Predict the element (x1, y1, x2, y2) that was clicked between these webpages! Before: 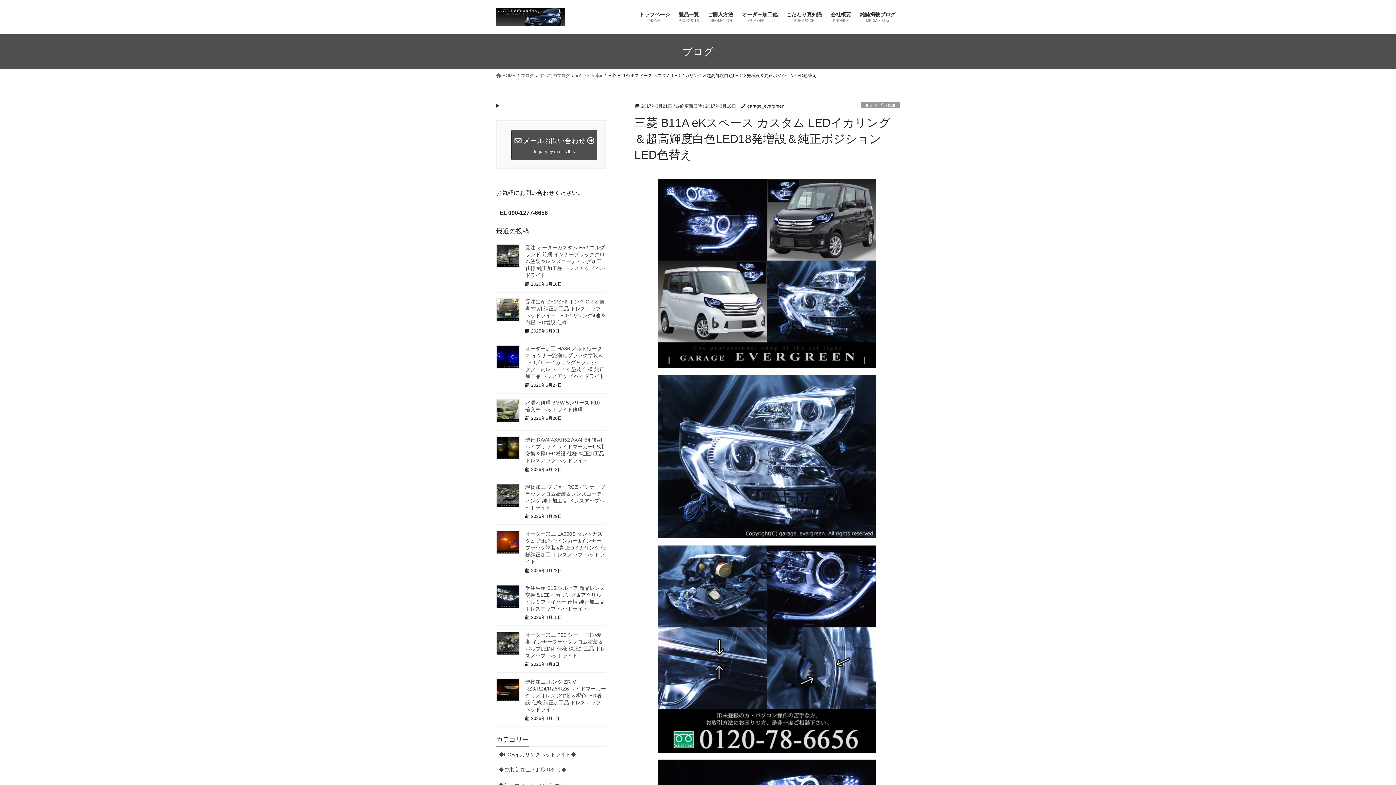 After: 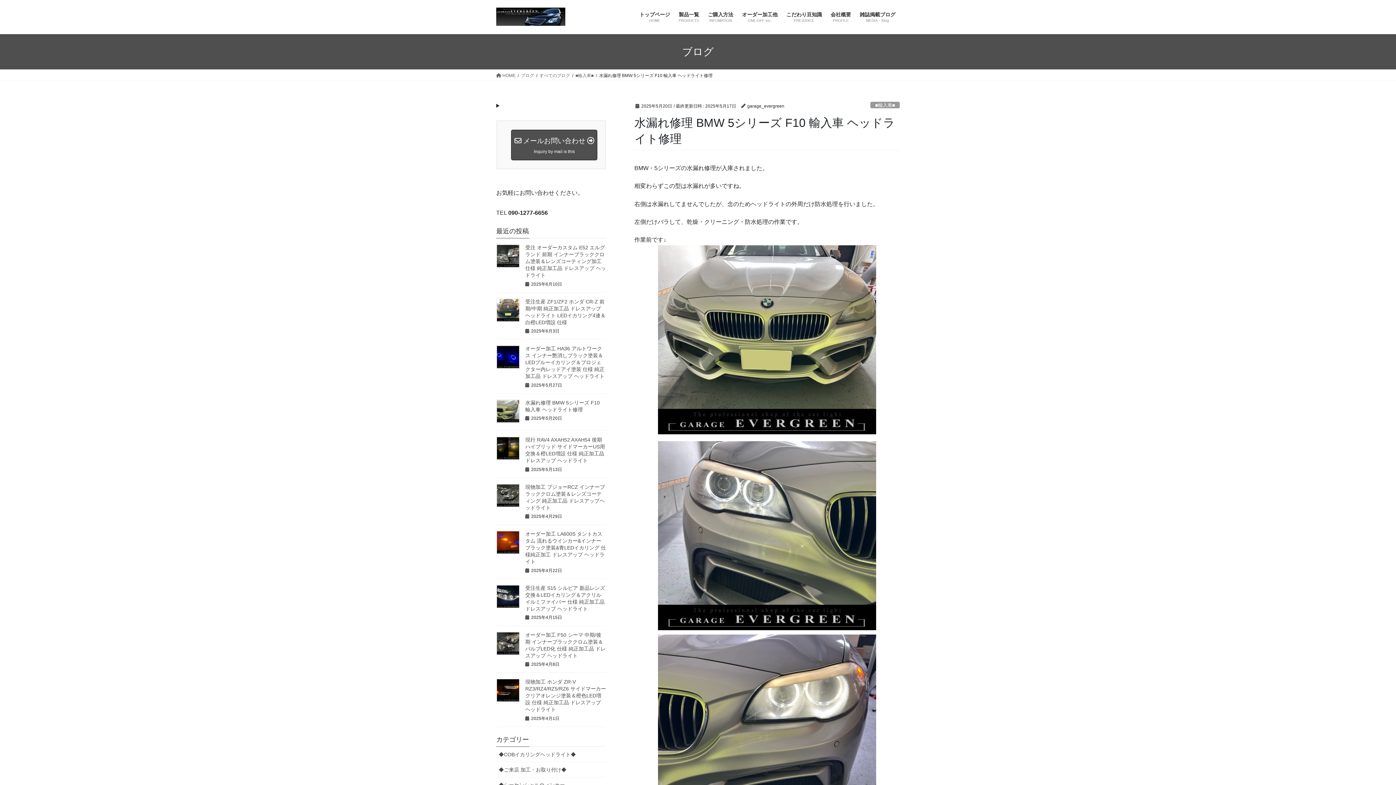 Action: bbox: (496, 399, 520, 423)